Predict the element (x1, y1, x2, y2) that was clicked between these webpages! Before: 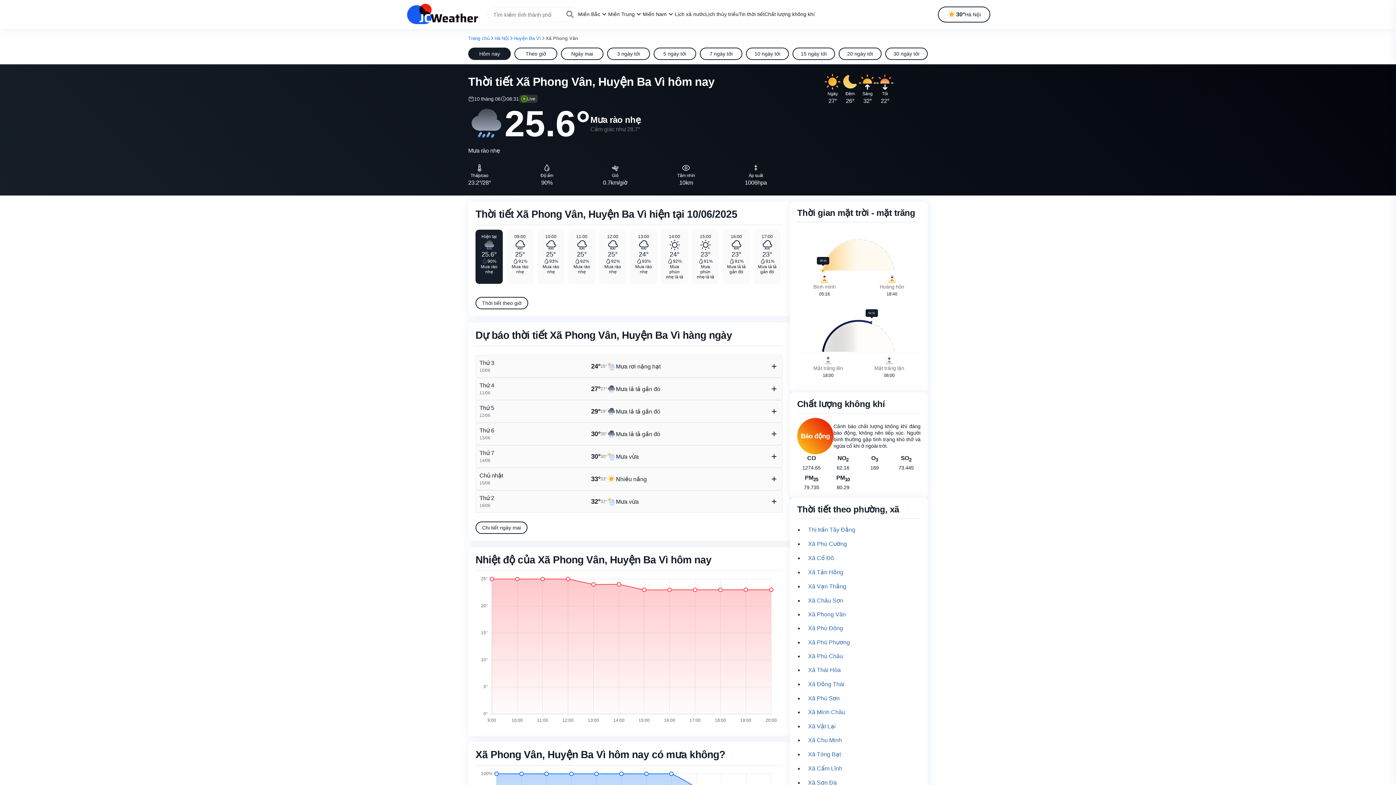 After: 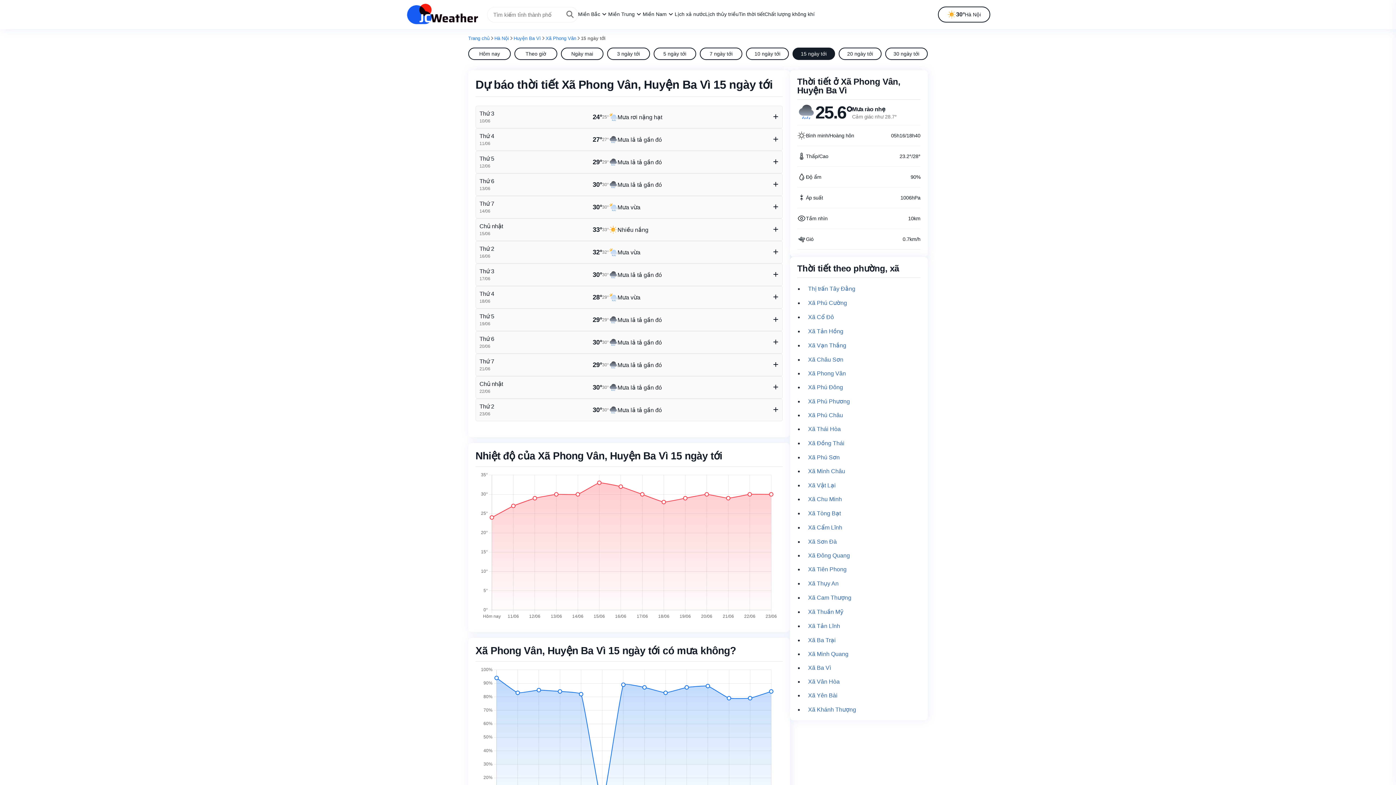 Action: label: 15 ngày tới bbox: (792, 47, 835, 60)